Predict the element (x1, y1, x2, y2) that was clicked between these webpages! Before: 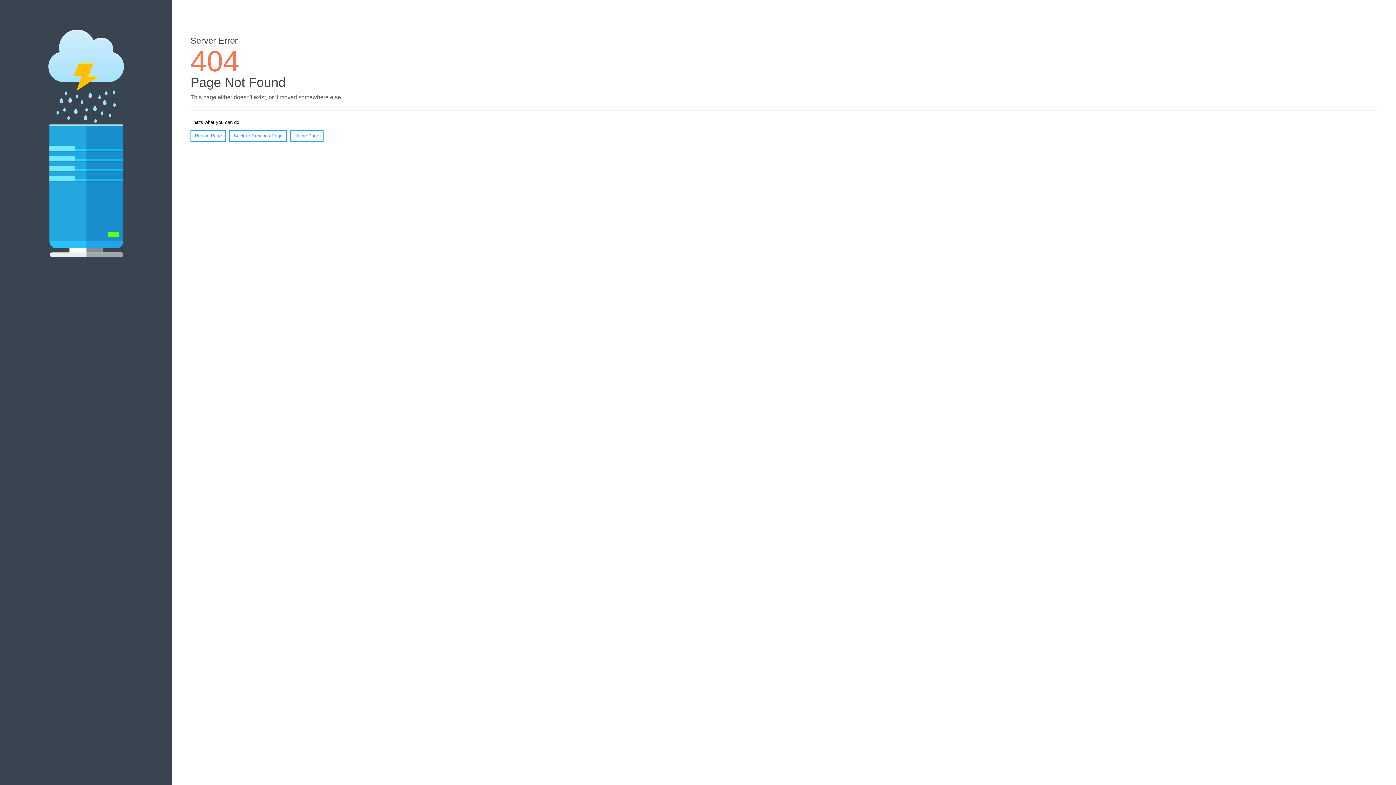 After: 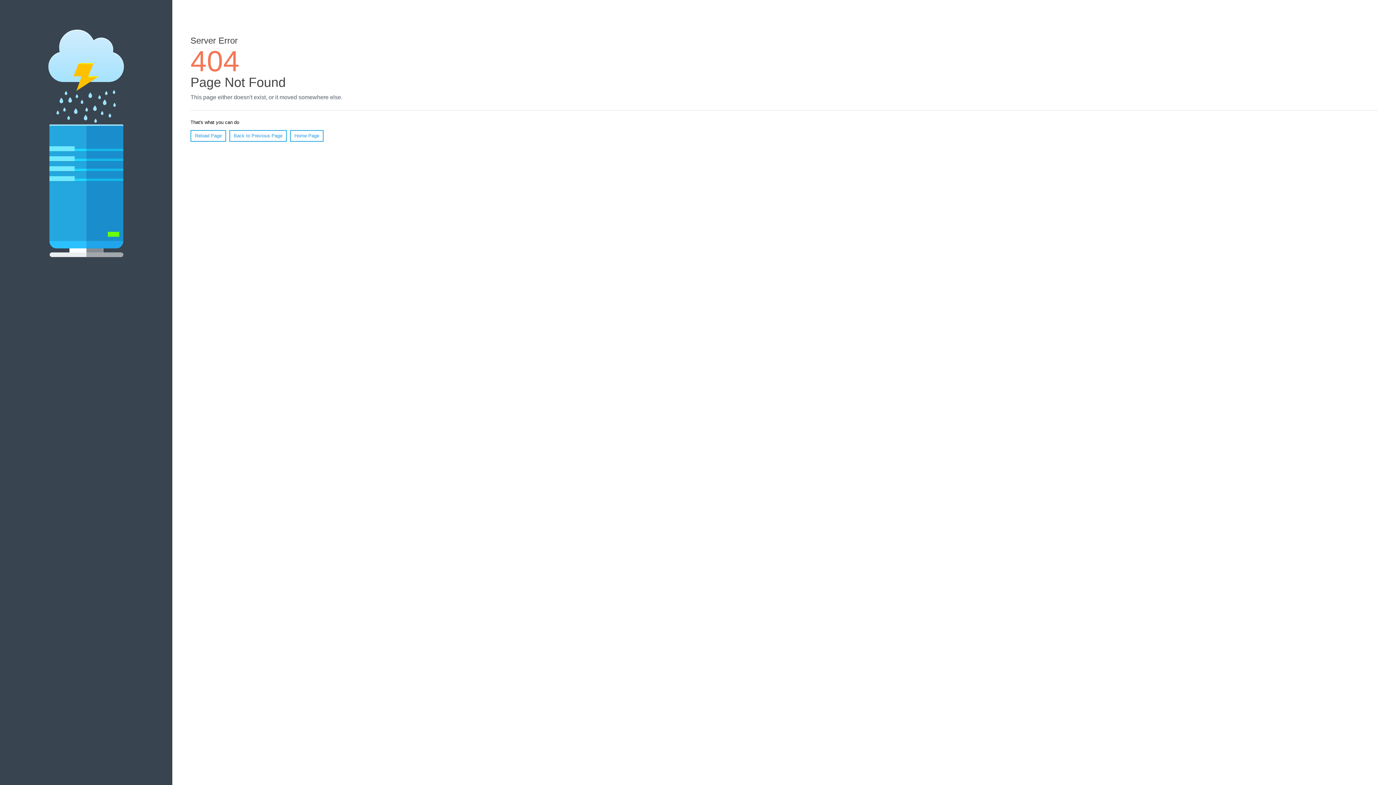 Action: label: Reload Page bbox: (190, 130, 226, 141)